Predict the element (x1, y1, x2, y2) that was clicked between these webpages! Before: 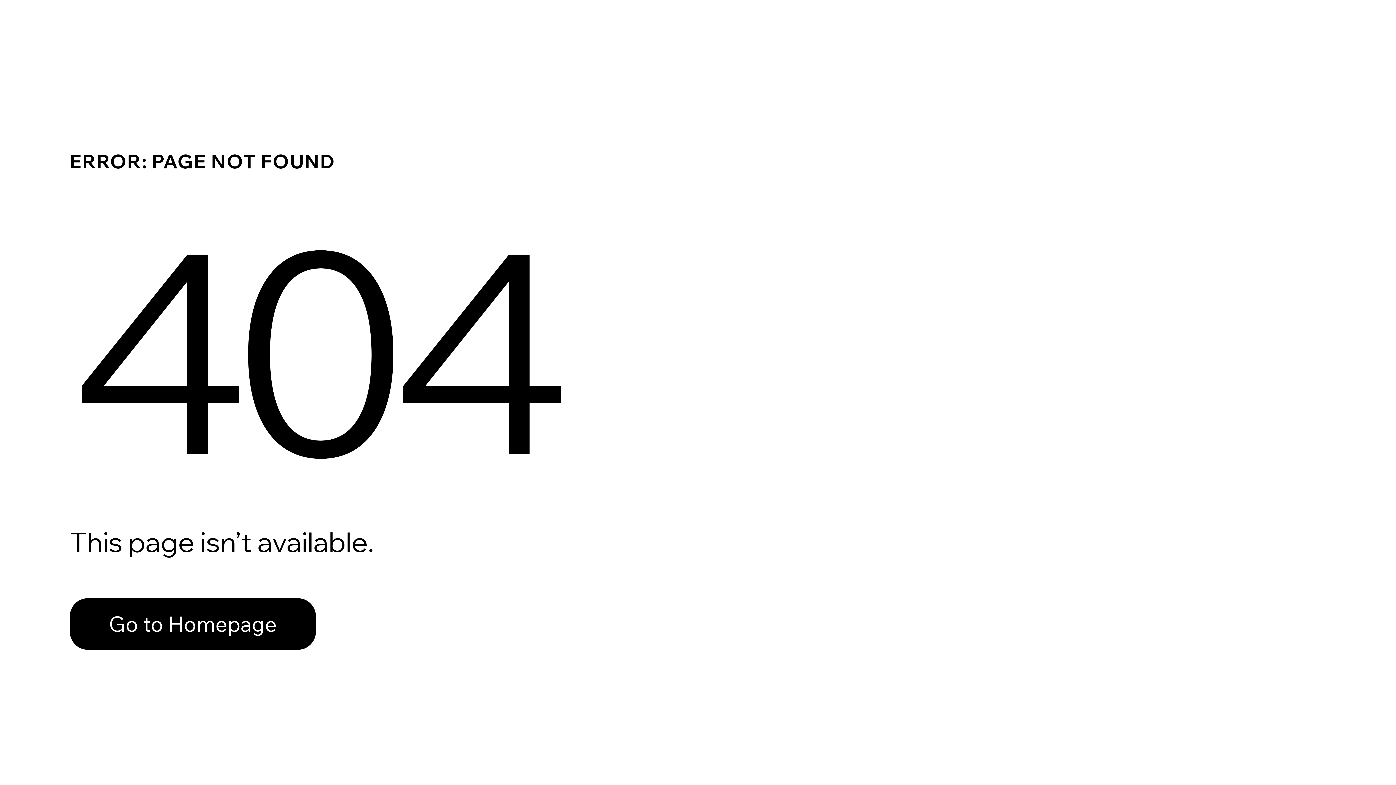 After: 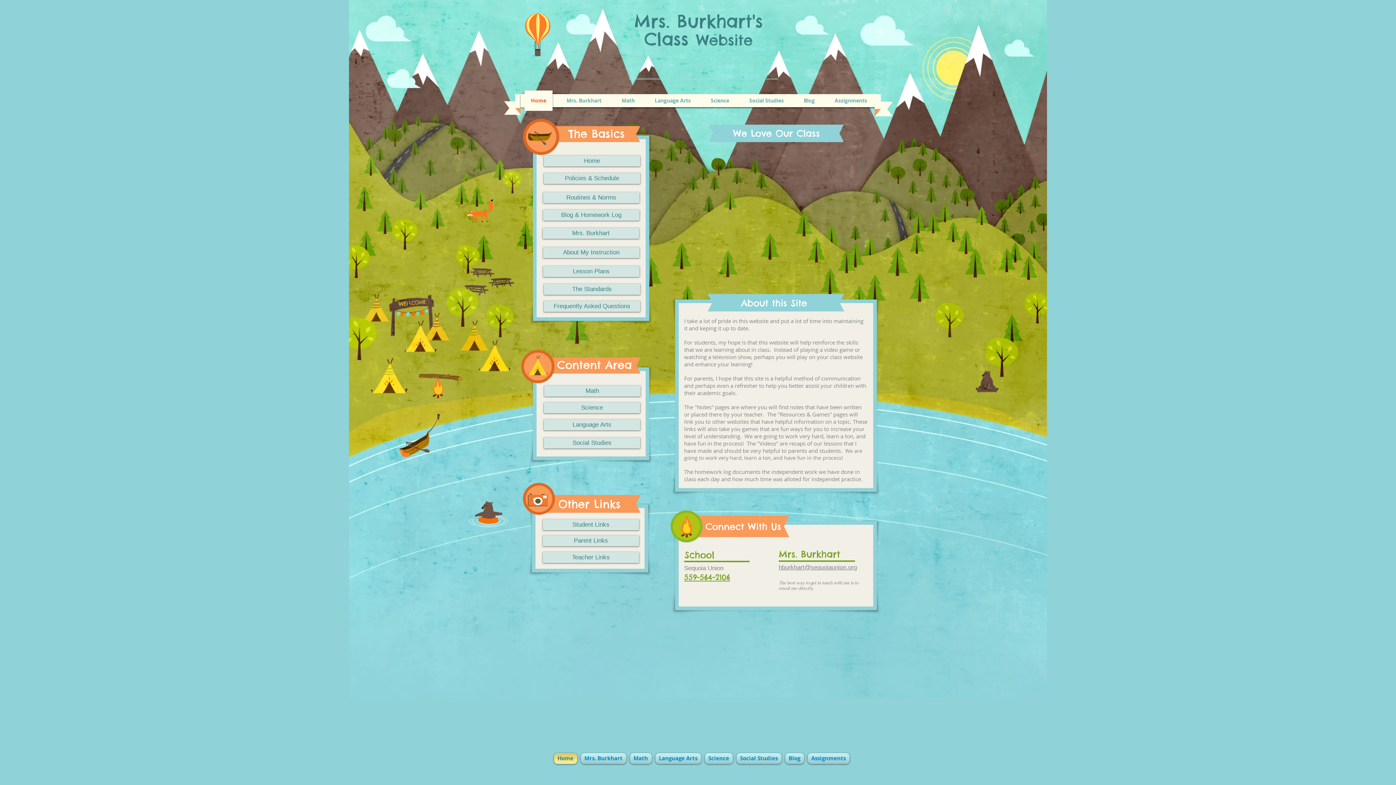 Action: label: Go to Homepage bbox: (69, 598, 316, 650)